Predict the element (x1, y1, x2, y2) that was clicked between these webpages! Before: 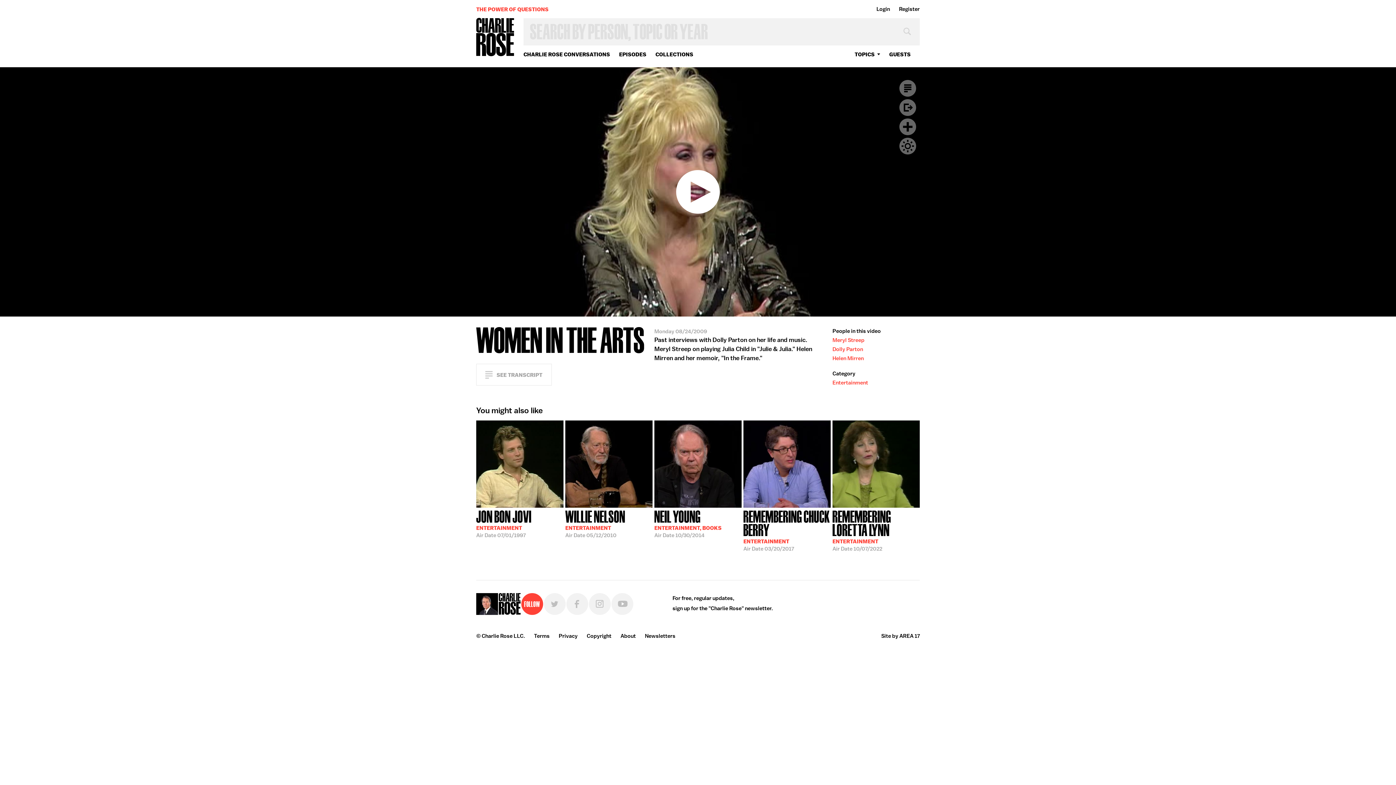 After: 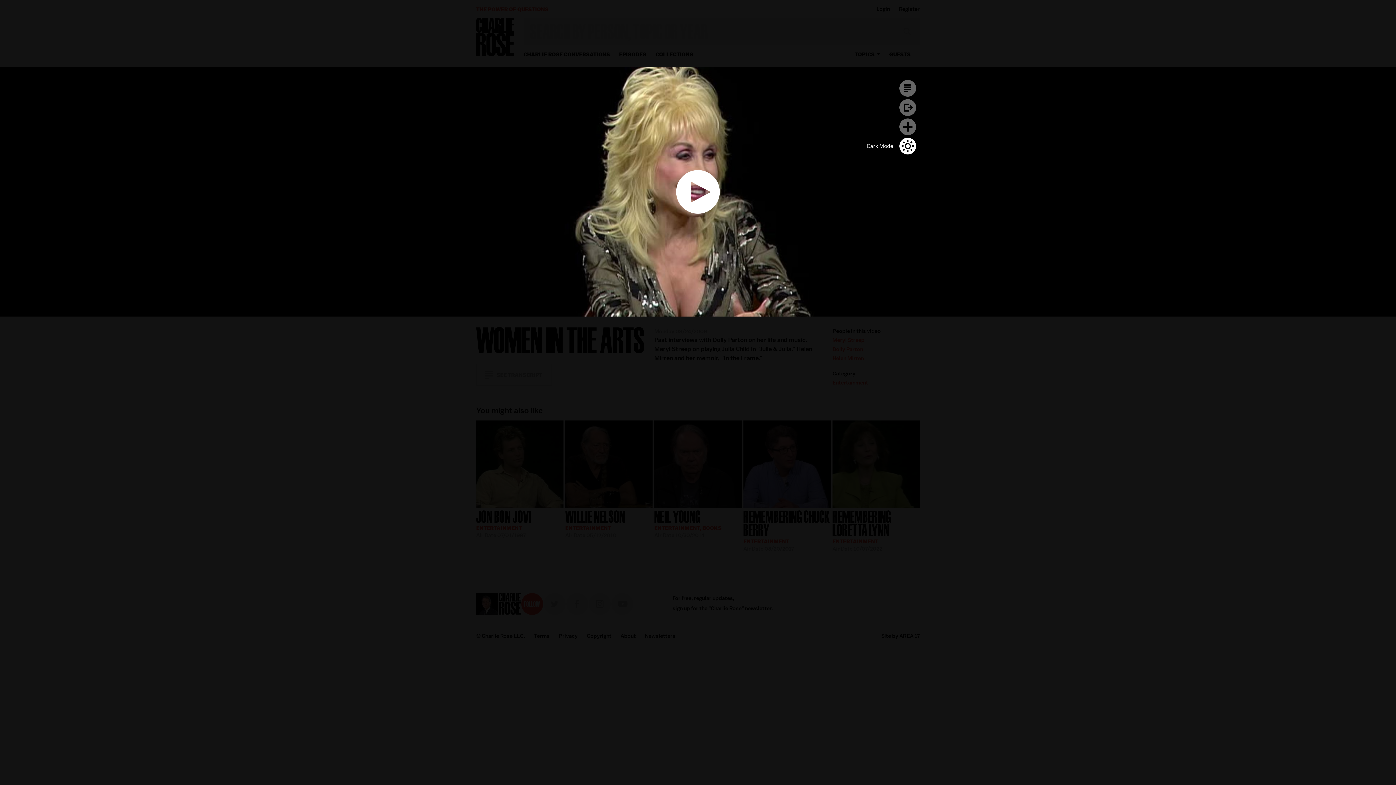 Action: bbox: (899, 137, 916, 154) label: Dark Mode